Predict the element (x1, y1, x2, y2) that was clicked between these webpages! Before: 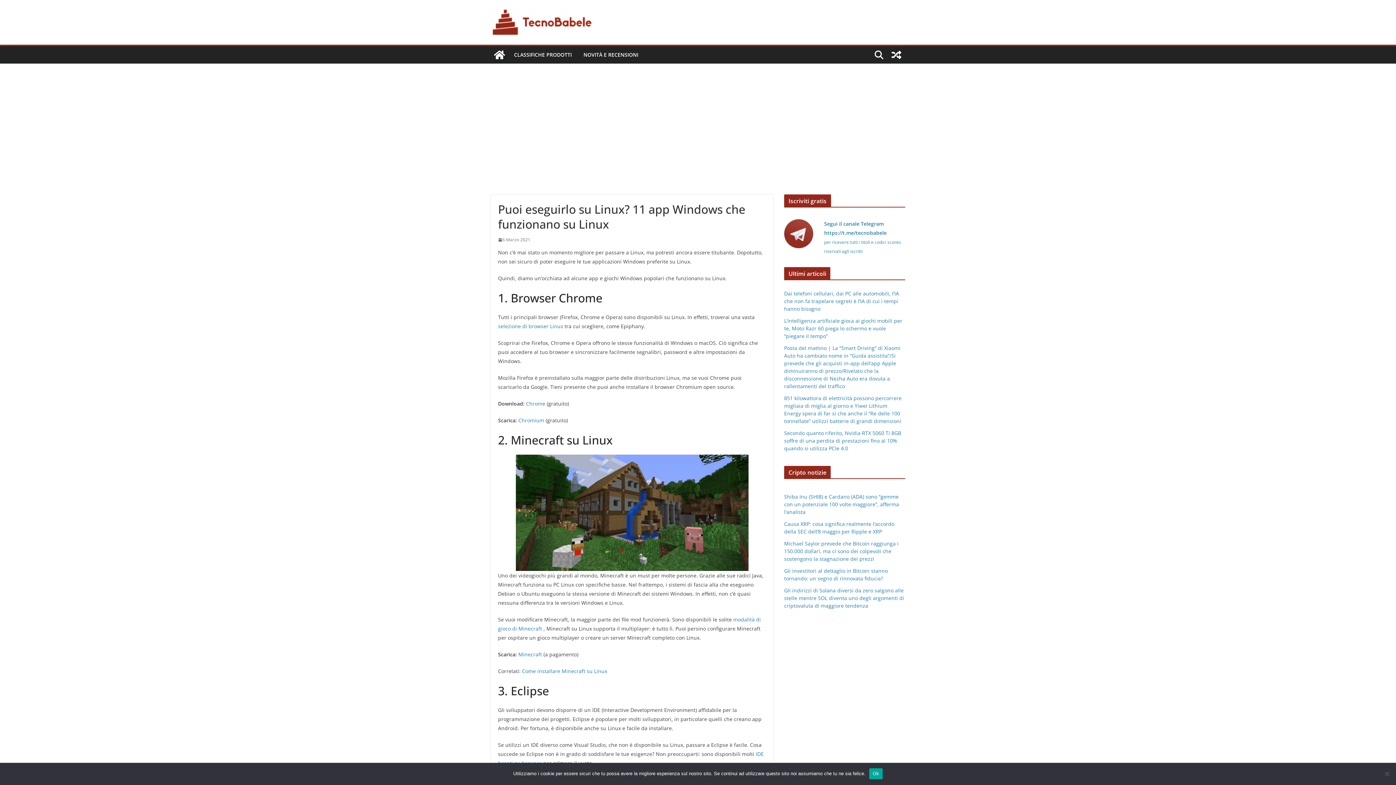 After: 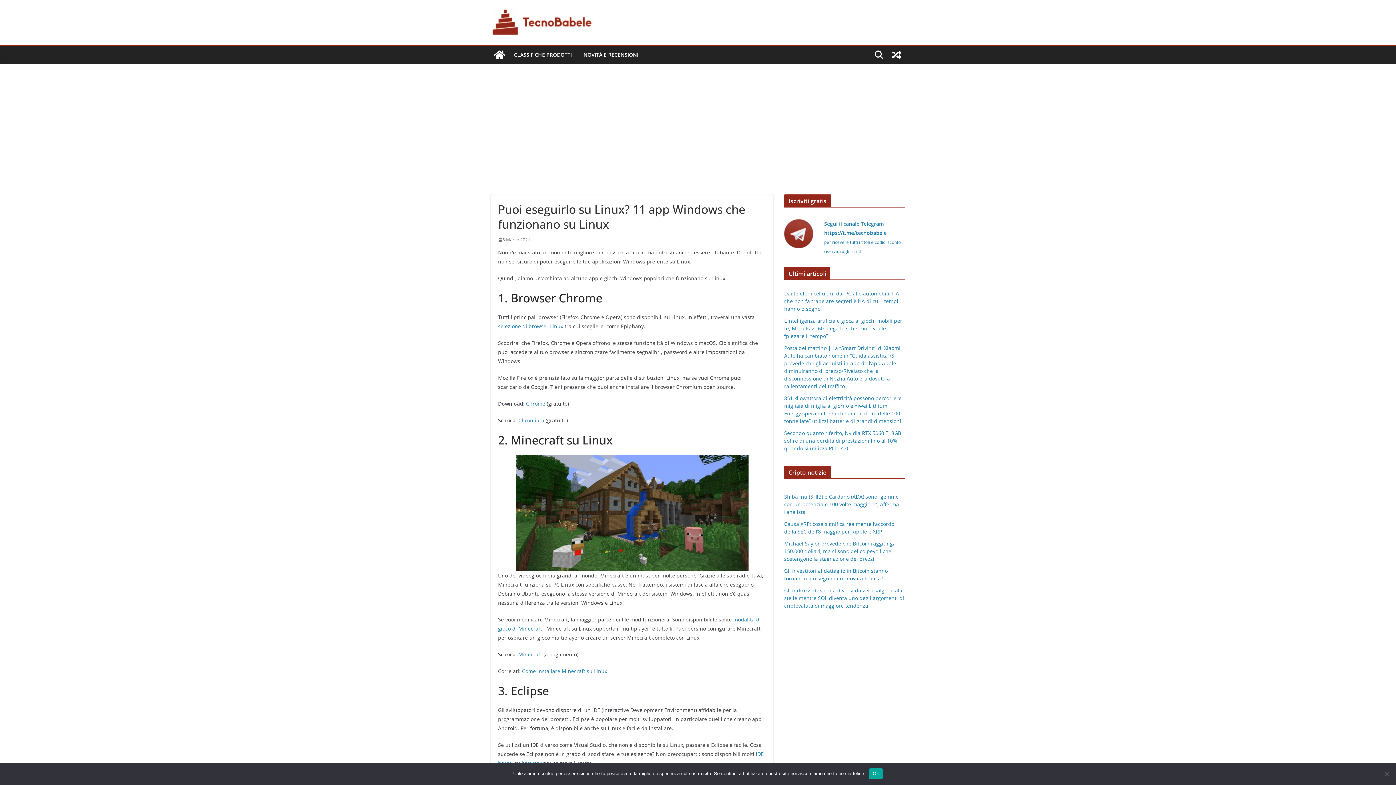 Action: label: selezione di browser Linux bbox: (498, 322, 563, 329)